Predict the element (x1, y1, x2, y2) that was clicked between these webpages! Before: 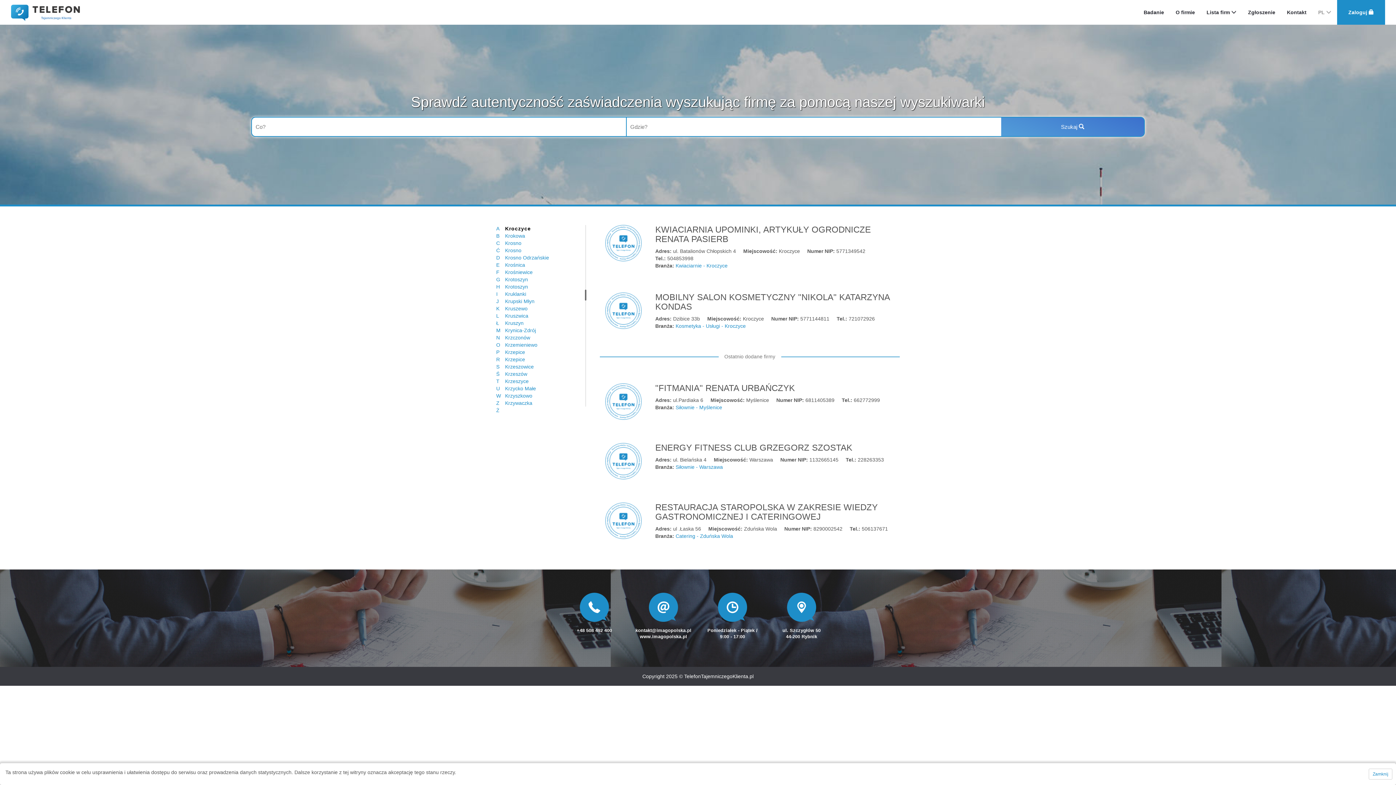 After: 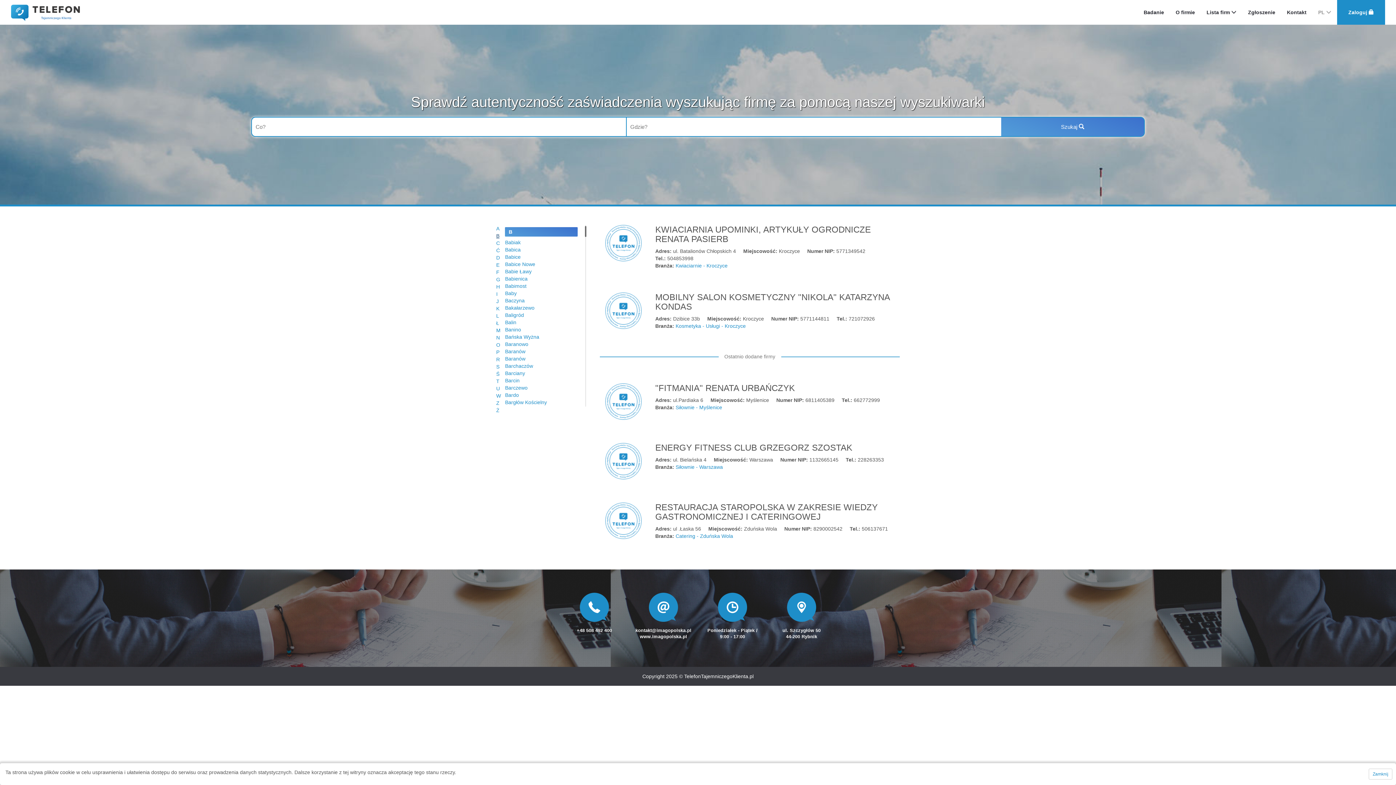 Action: label: B bbox: (496, 232, 503, 239)